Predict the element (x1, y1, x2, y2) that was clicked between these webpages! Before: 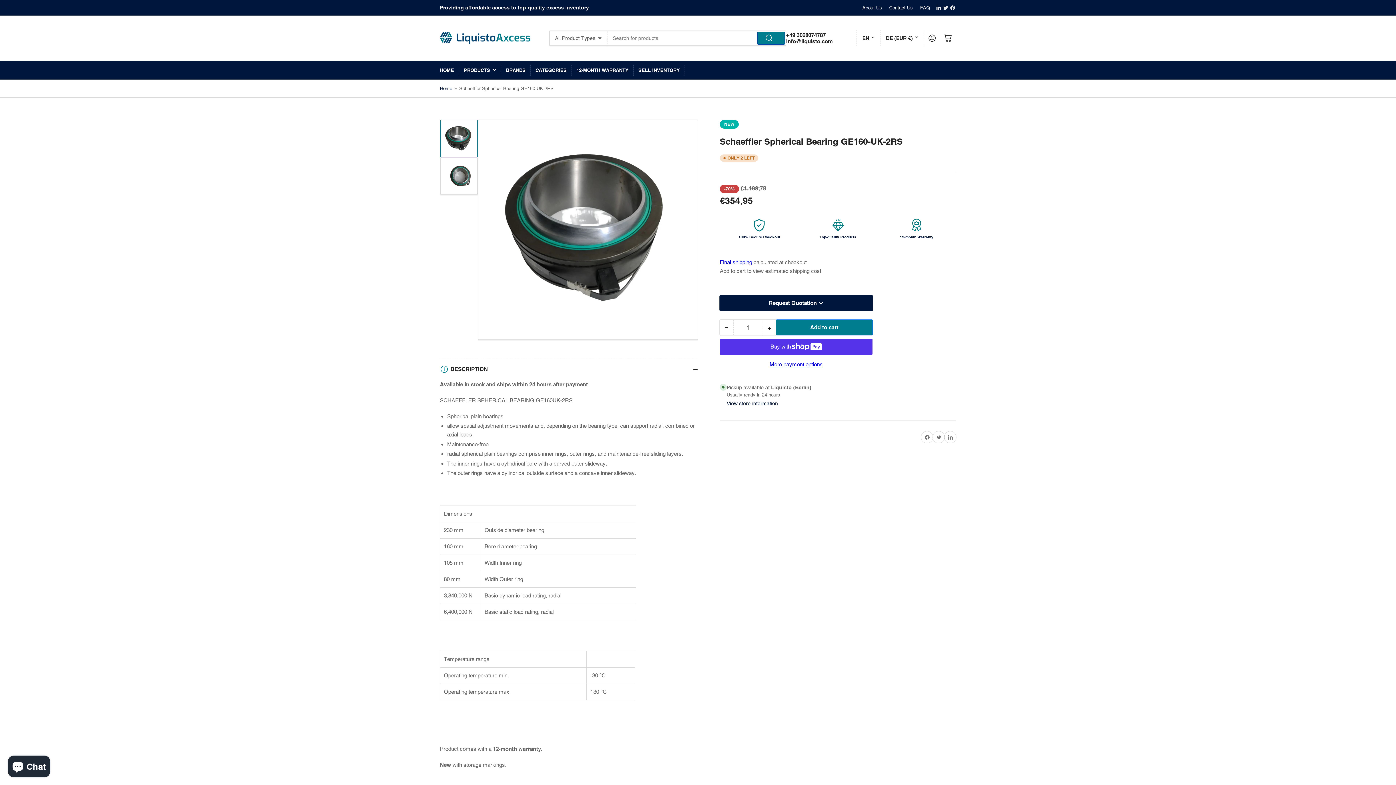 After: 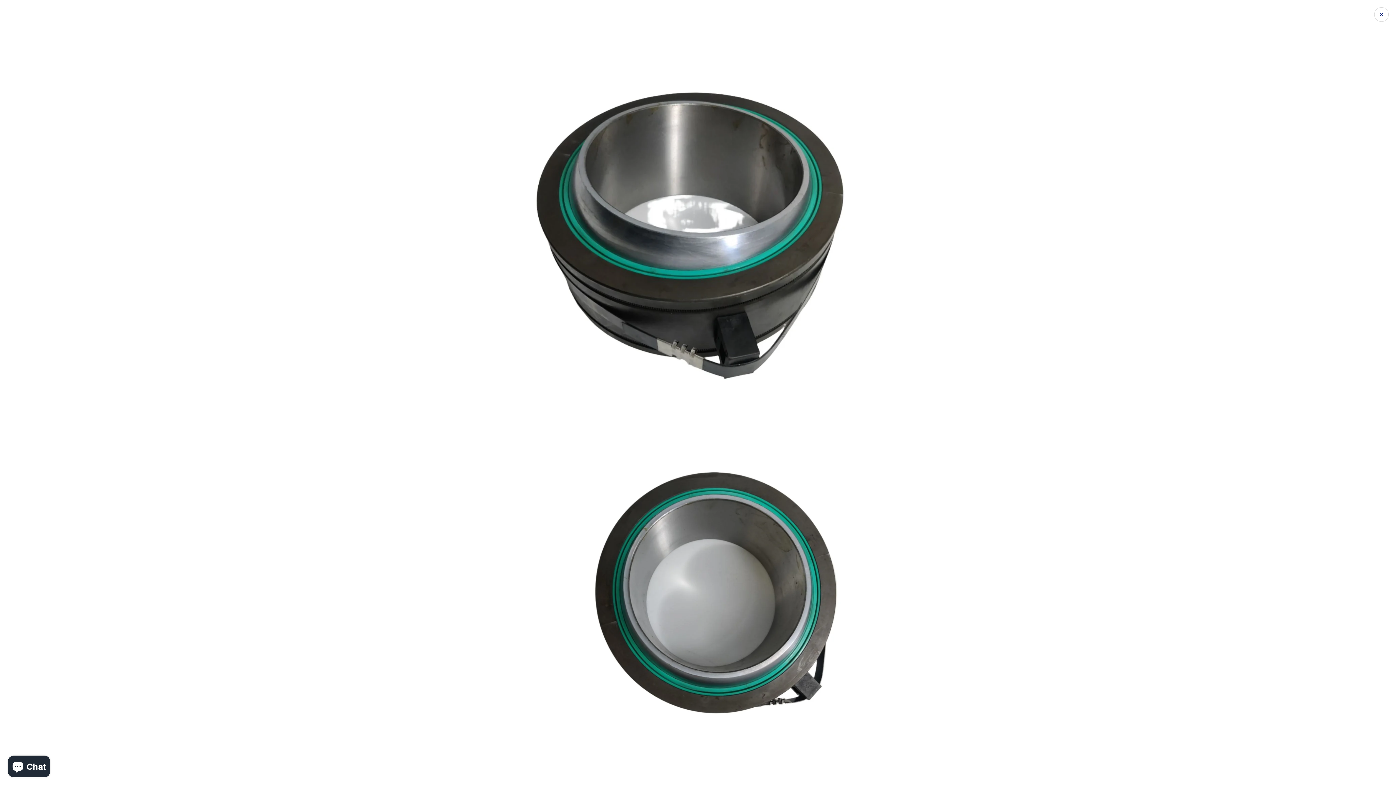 Action: label: Open media 1 in modal bbox: (485, 126, 690, 332)